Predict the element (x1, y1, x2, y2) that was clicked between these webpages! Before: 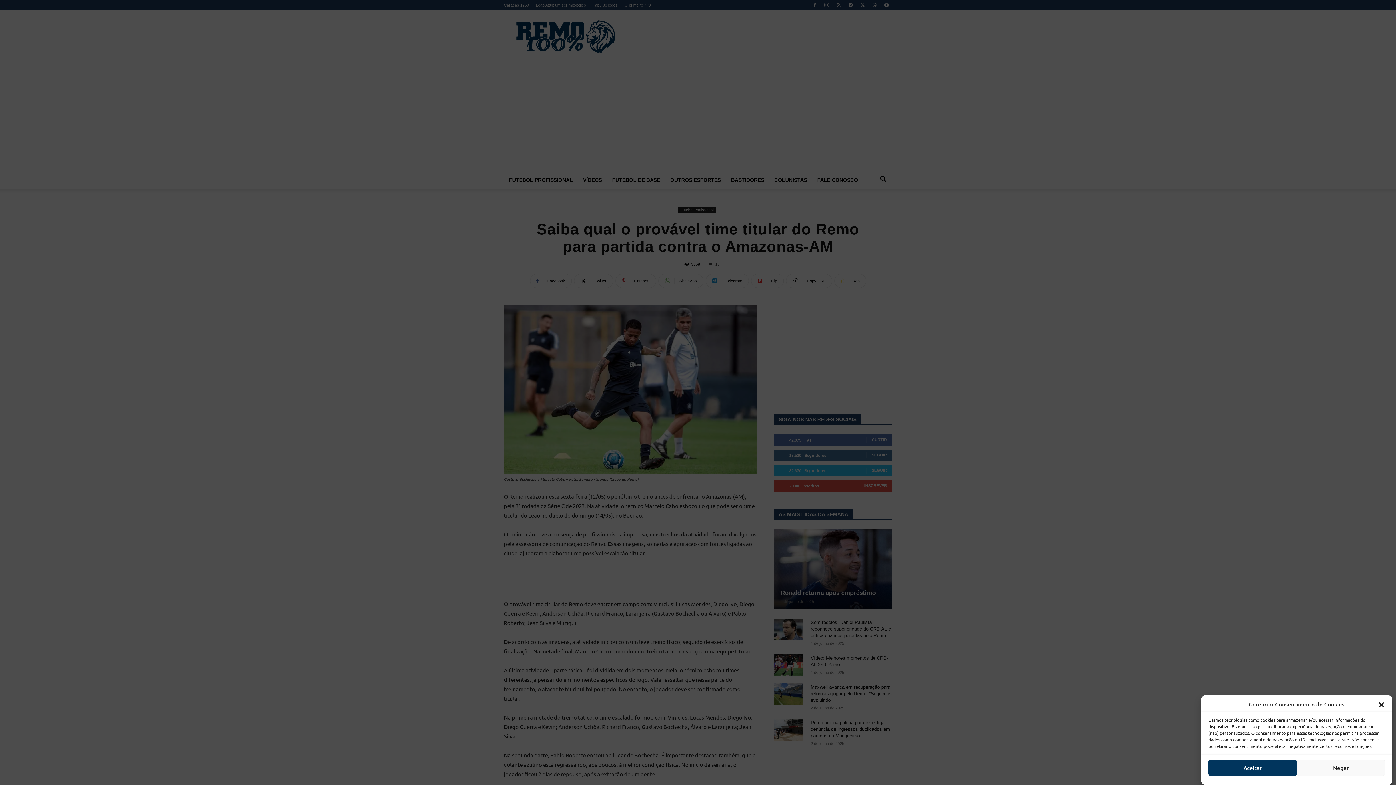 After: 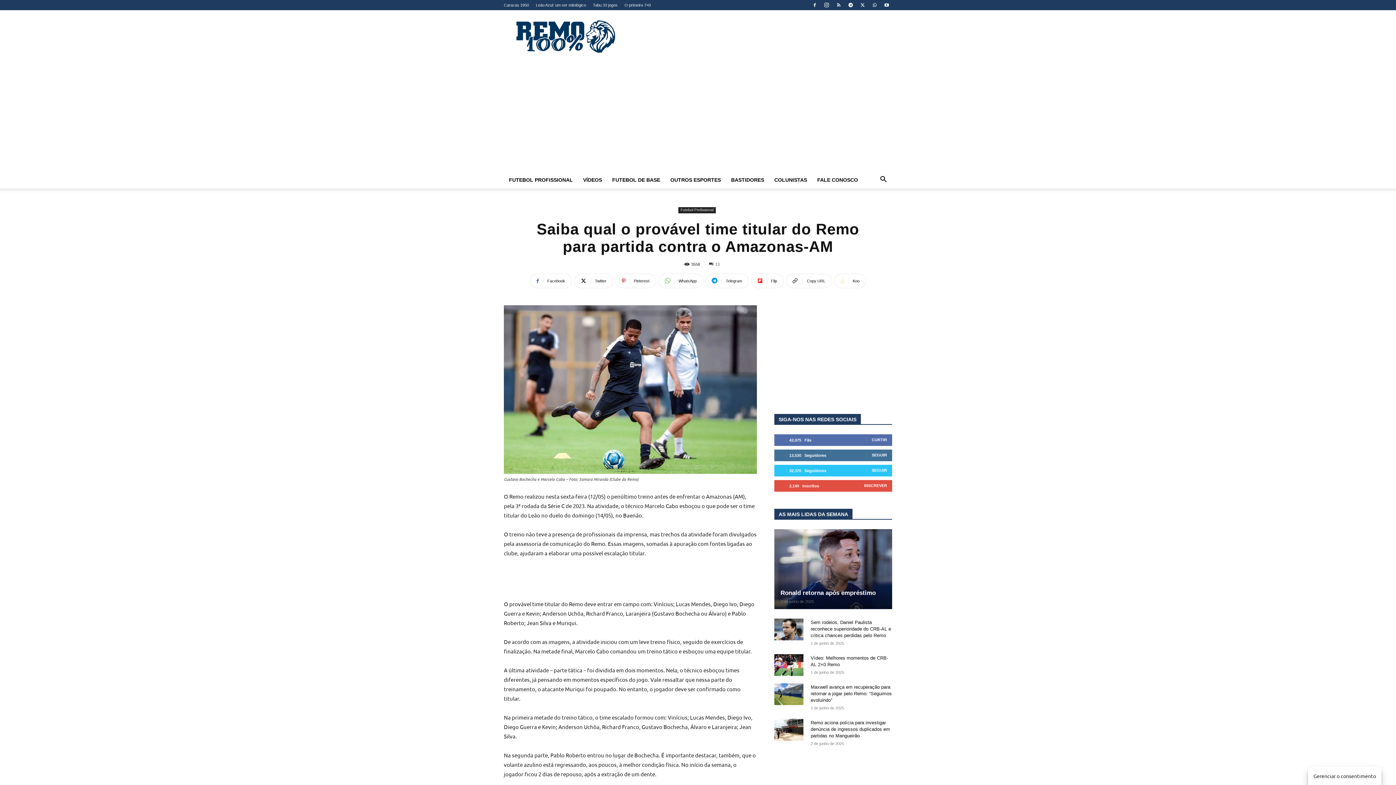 Action: bbox: (1378, 701, 1385, 708) label: Fechar janela